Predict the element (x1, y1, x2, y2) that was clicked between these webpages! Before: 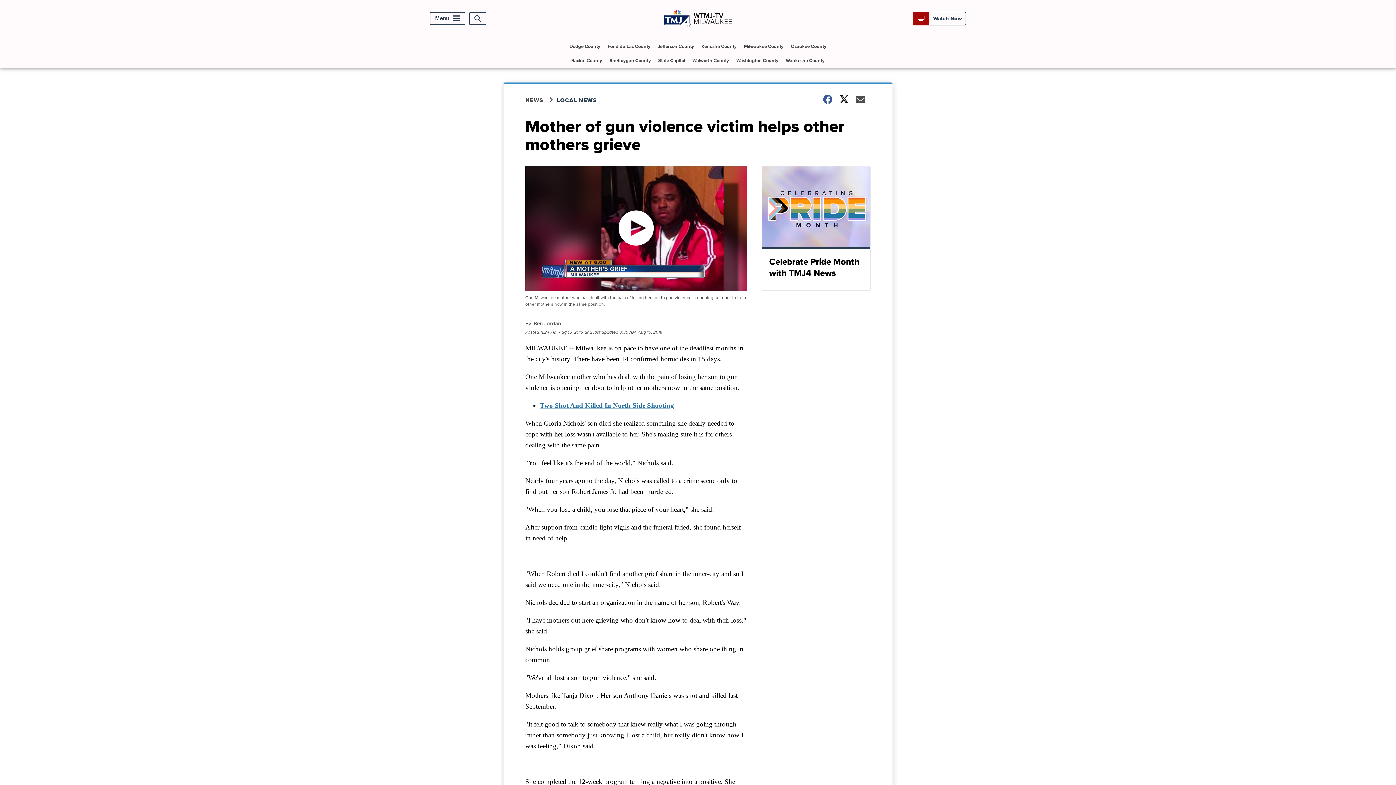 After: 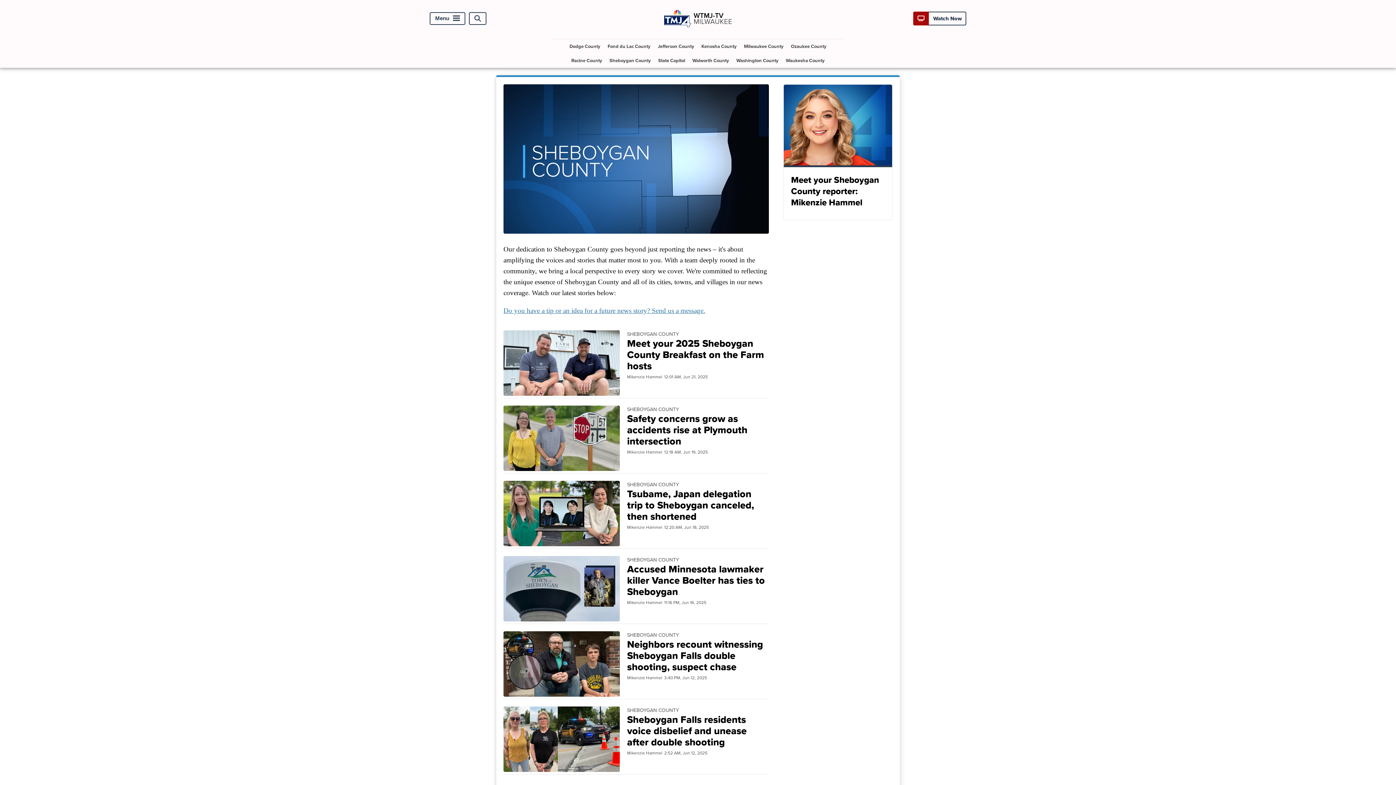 Action: label: Sheboygan County bbox: (606, 53, 654, 67)